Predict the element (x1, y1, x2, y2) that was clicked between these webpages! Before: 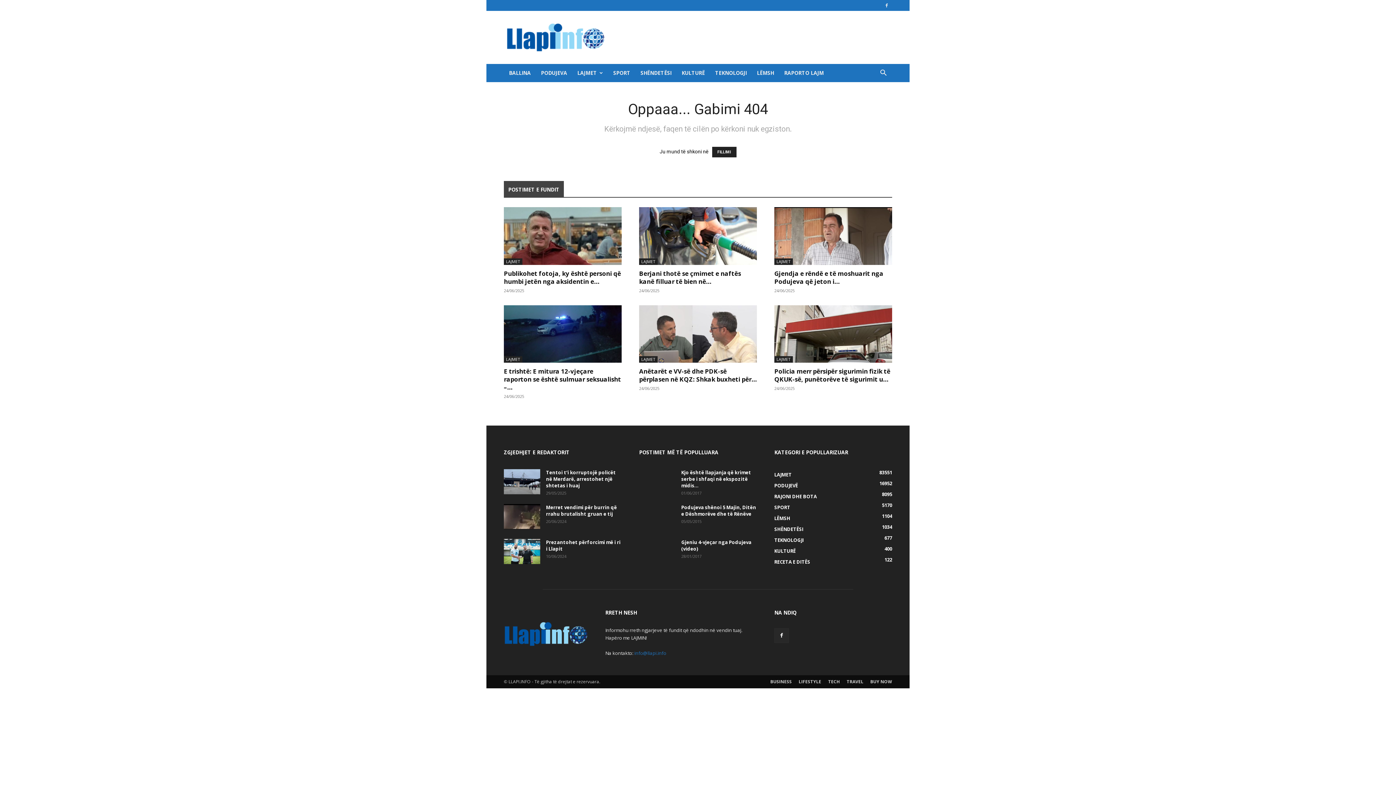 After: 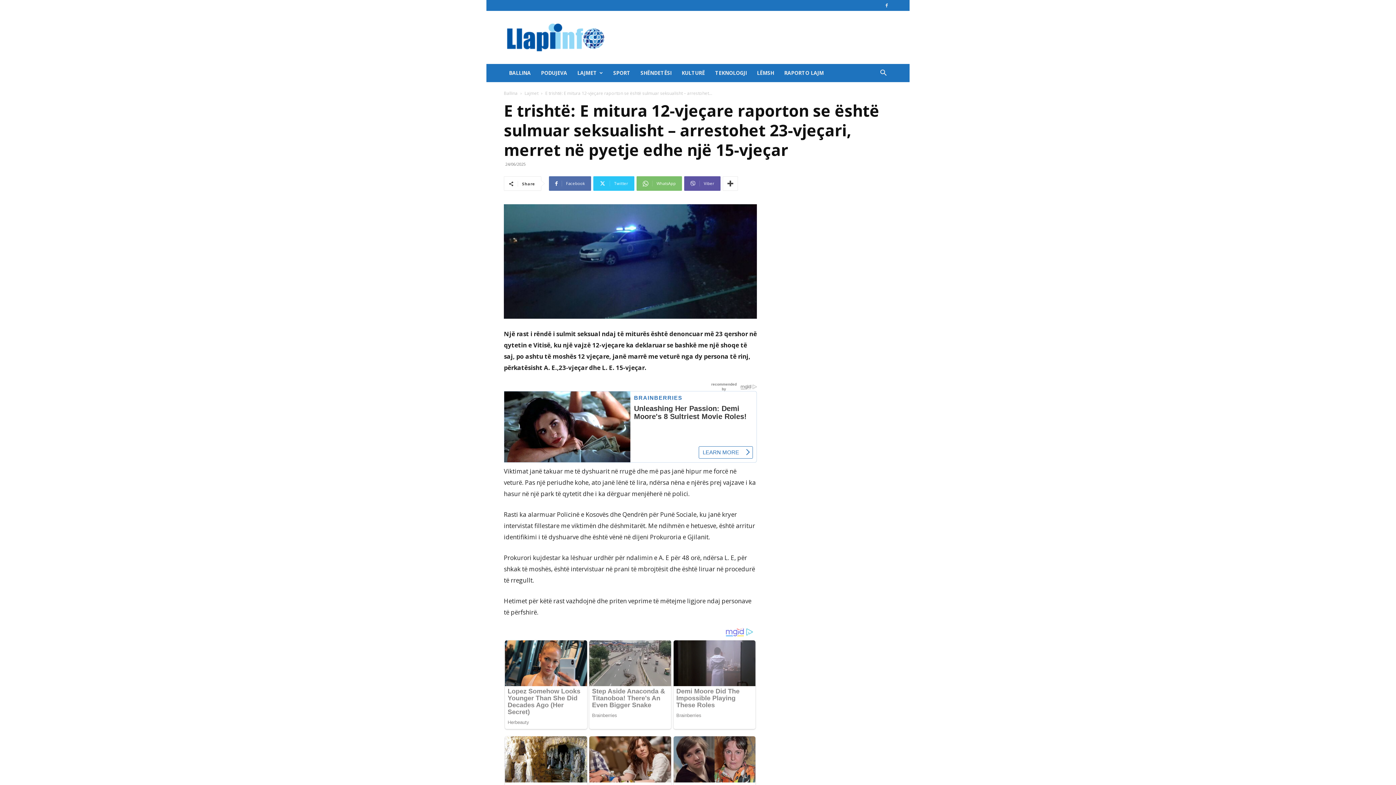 Action: label: E trishtë: E mitura 12-vjeçare raporton se është sulmuar seksualisht –... bbox: (504, 367, 621, 391)